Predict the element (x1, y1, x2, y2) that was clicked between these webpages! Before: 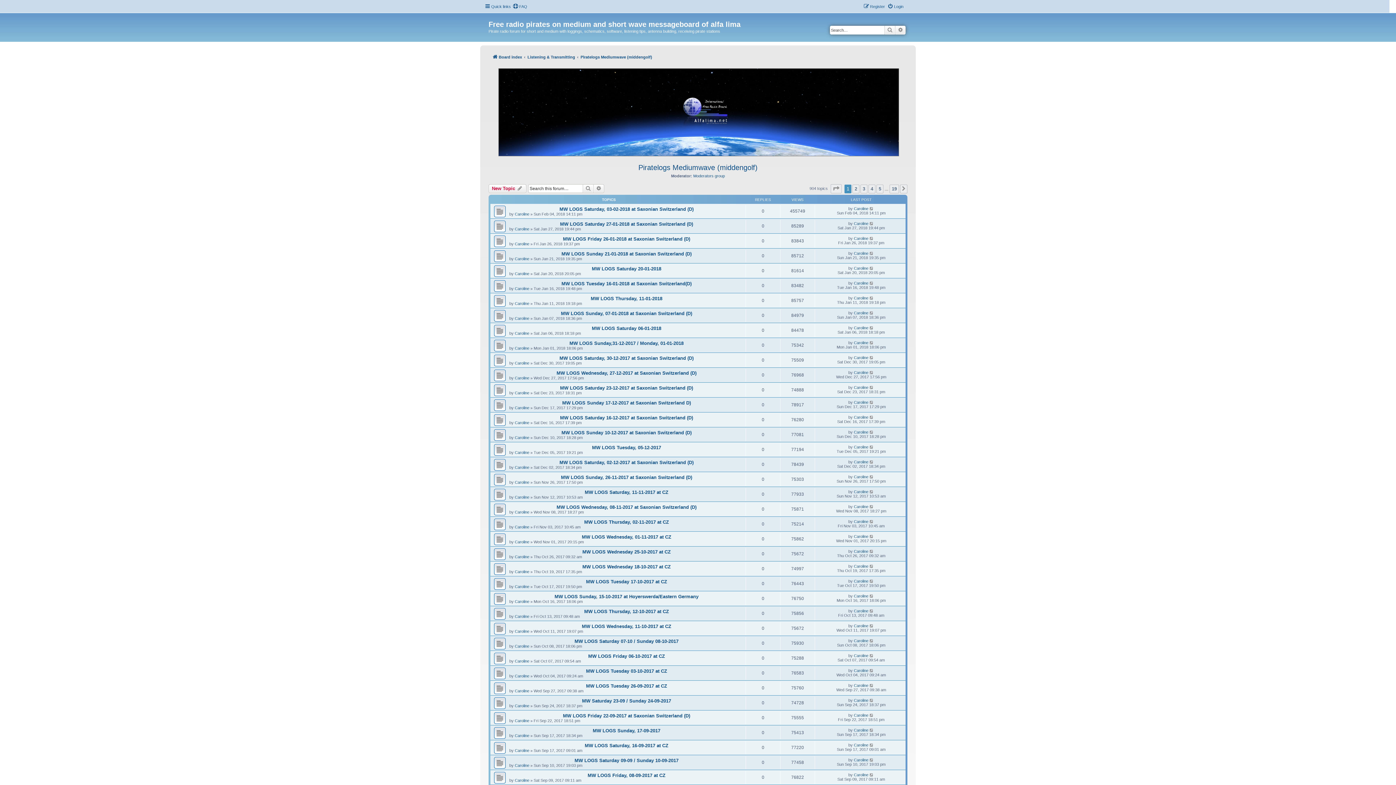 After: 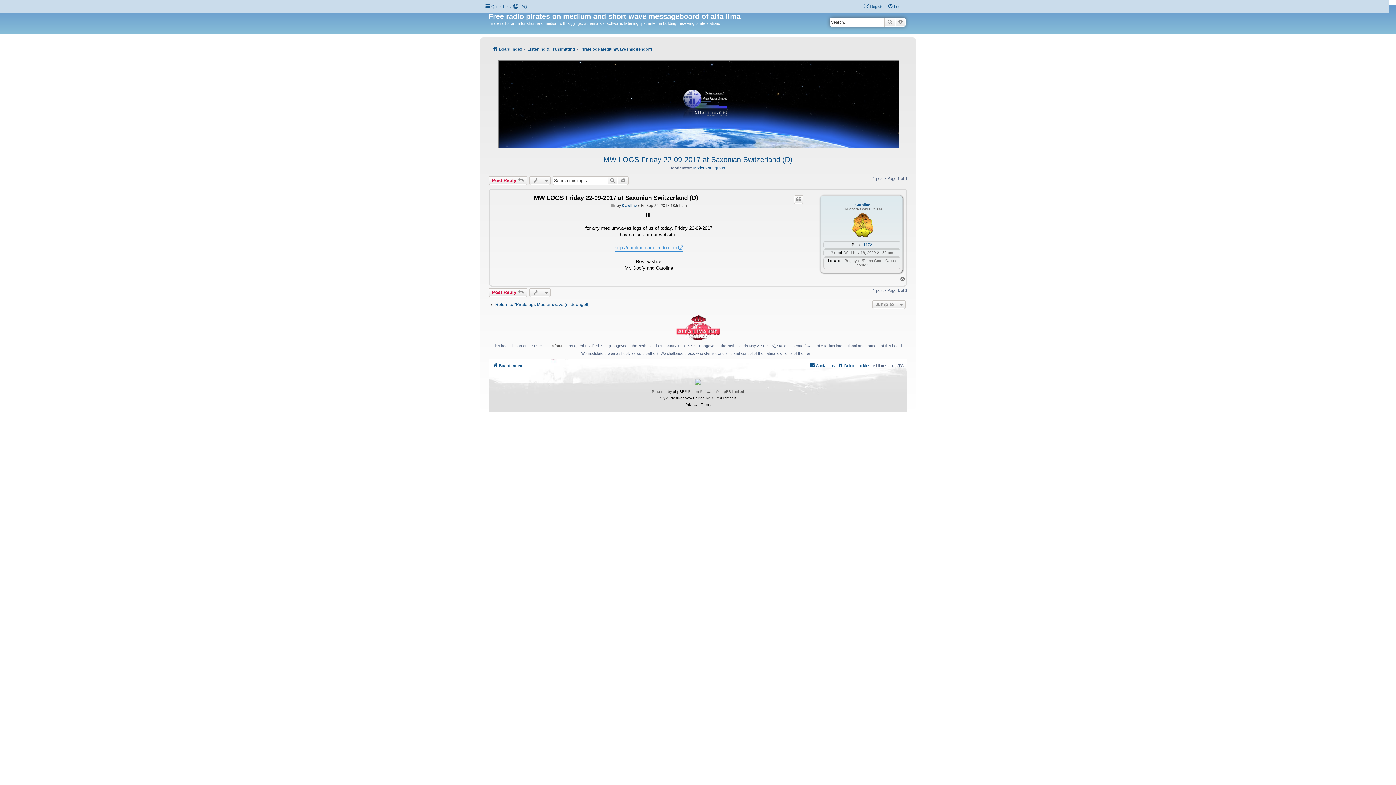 Action: bbox: (869, 713, 874, 717)